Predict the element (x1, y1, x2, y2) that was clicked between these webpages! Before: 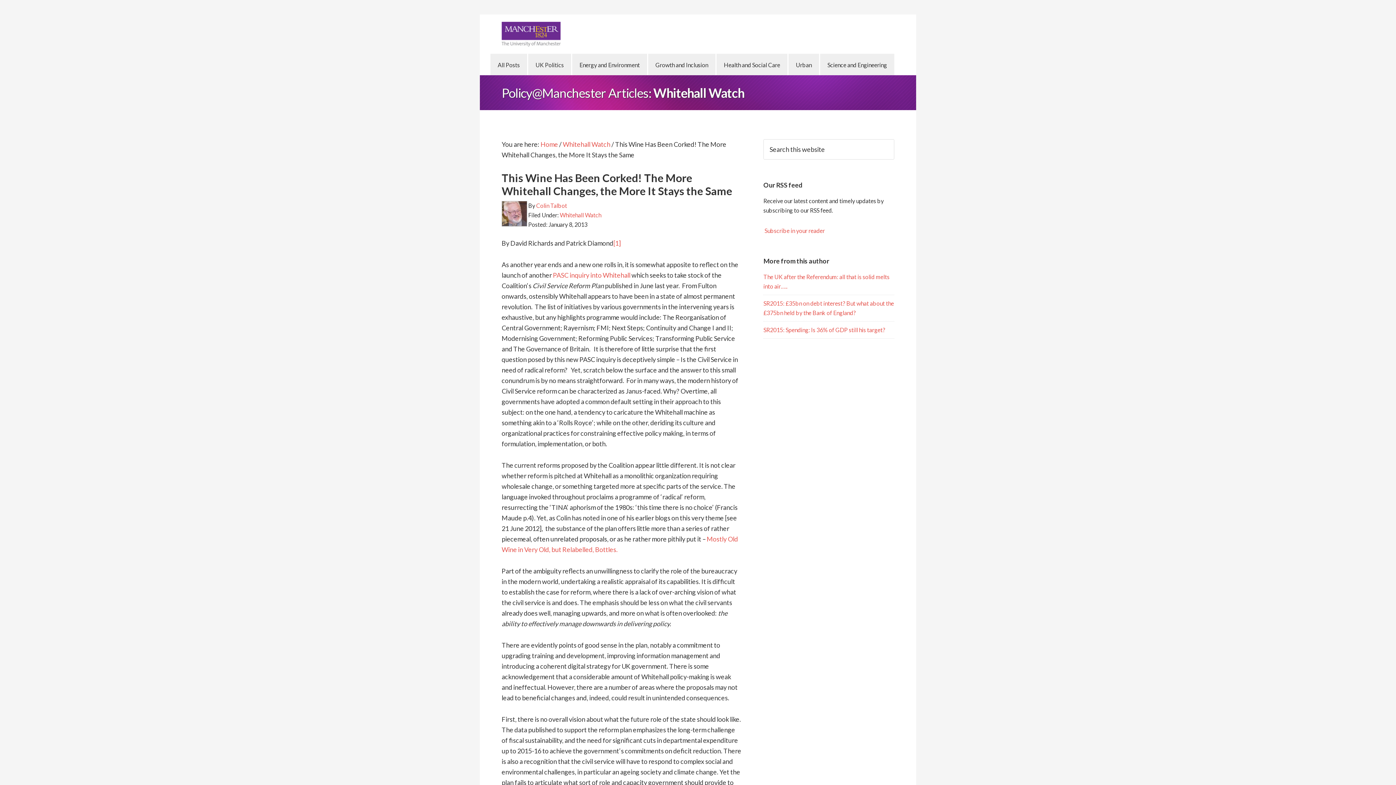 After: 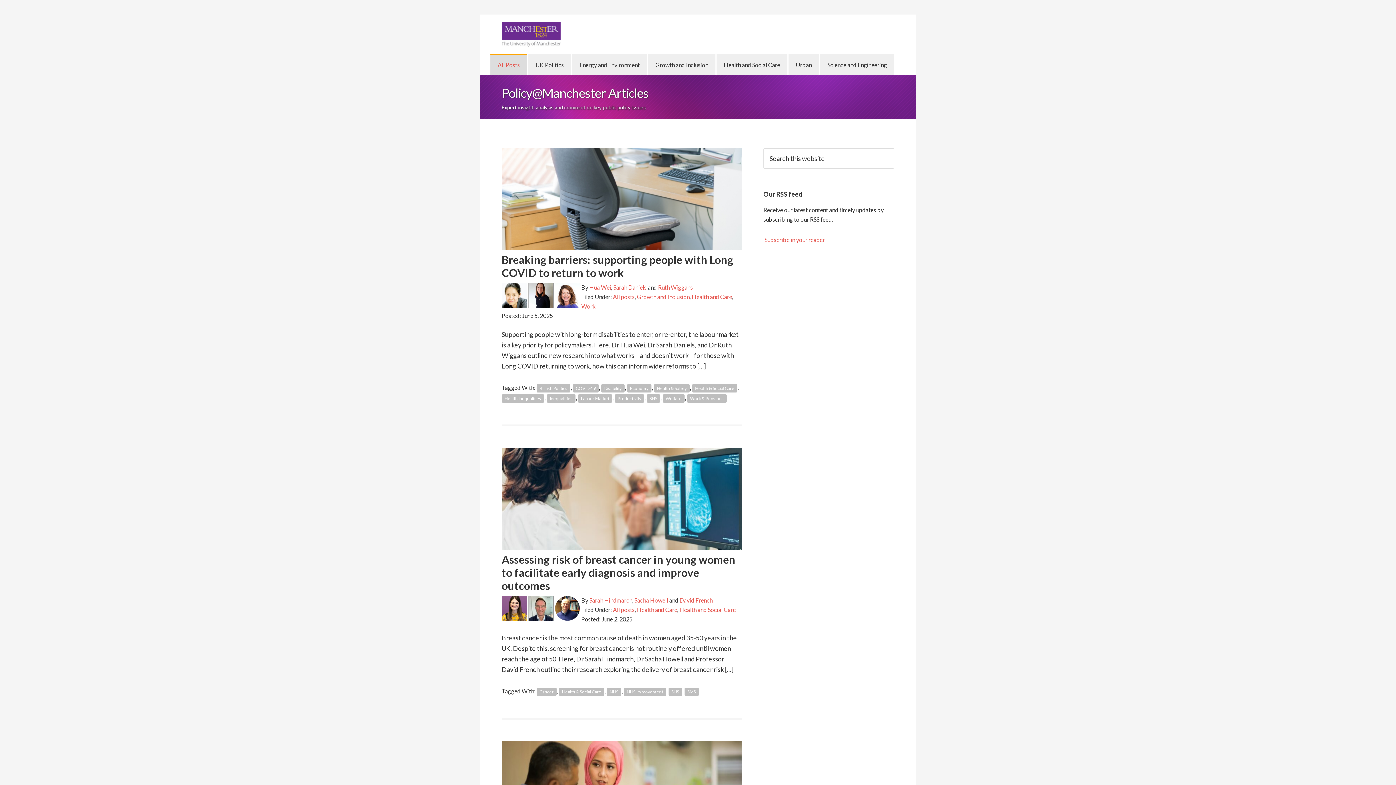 Action: bbox: (501, 21, 574, 46) label: POLICY@MANCHESTER ARTICLES